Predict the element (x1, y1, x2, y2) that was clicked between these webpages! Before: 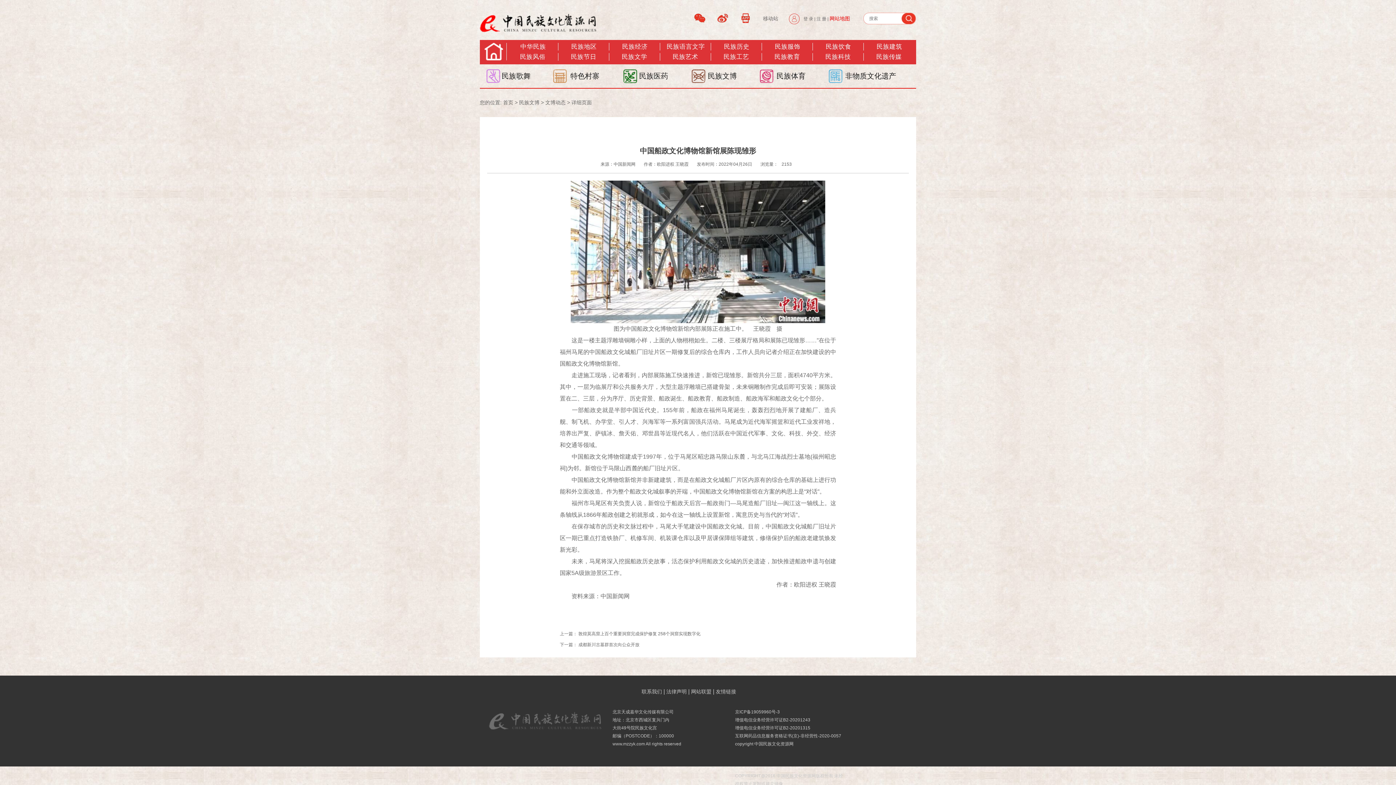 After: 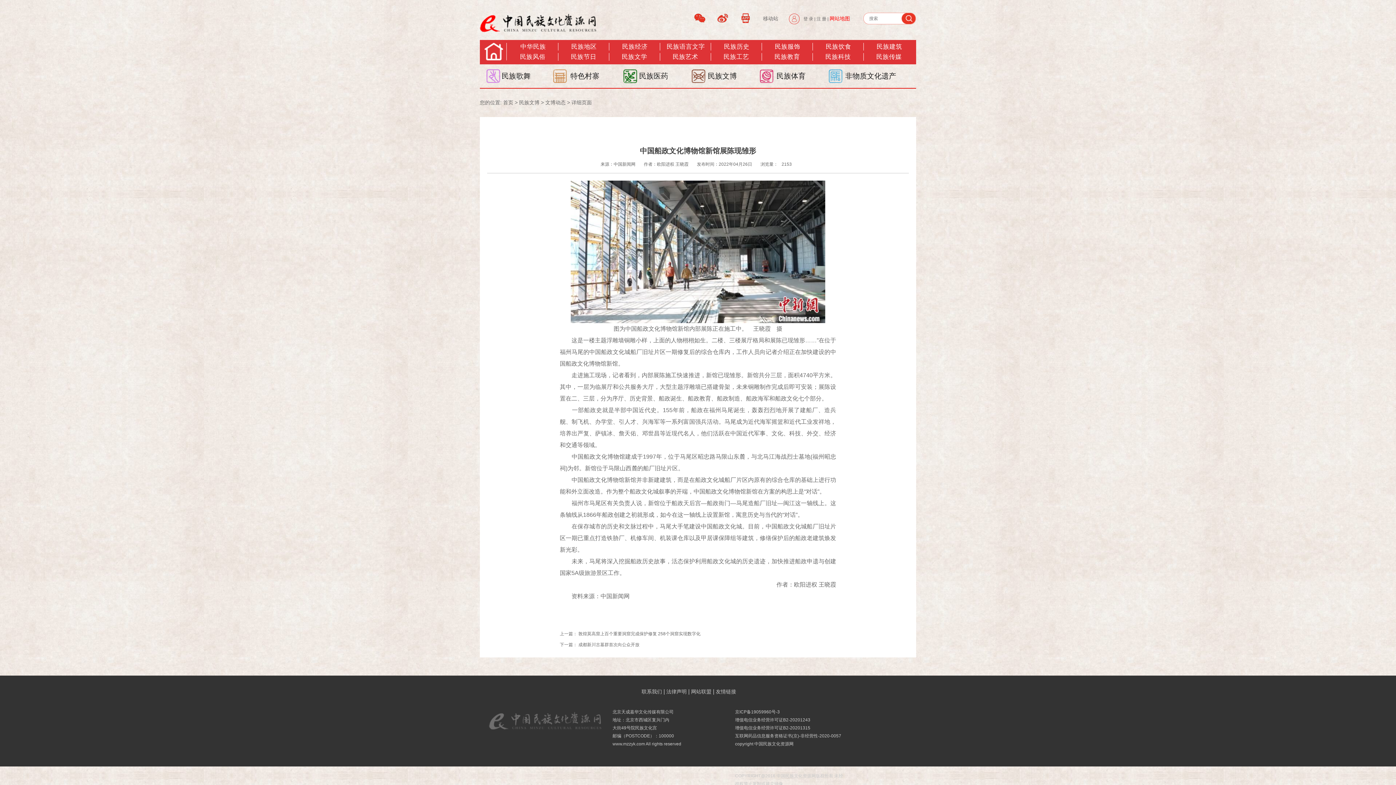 Action: bbox: (735, 725, 810, 730) label: 增值电信业务经营许可证B2-20201315